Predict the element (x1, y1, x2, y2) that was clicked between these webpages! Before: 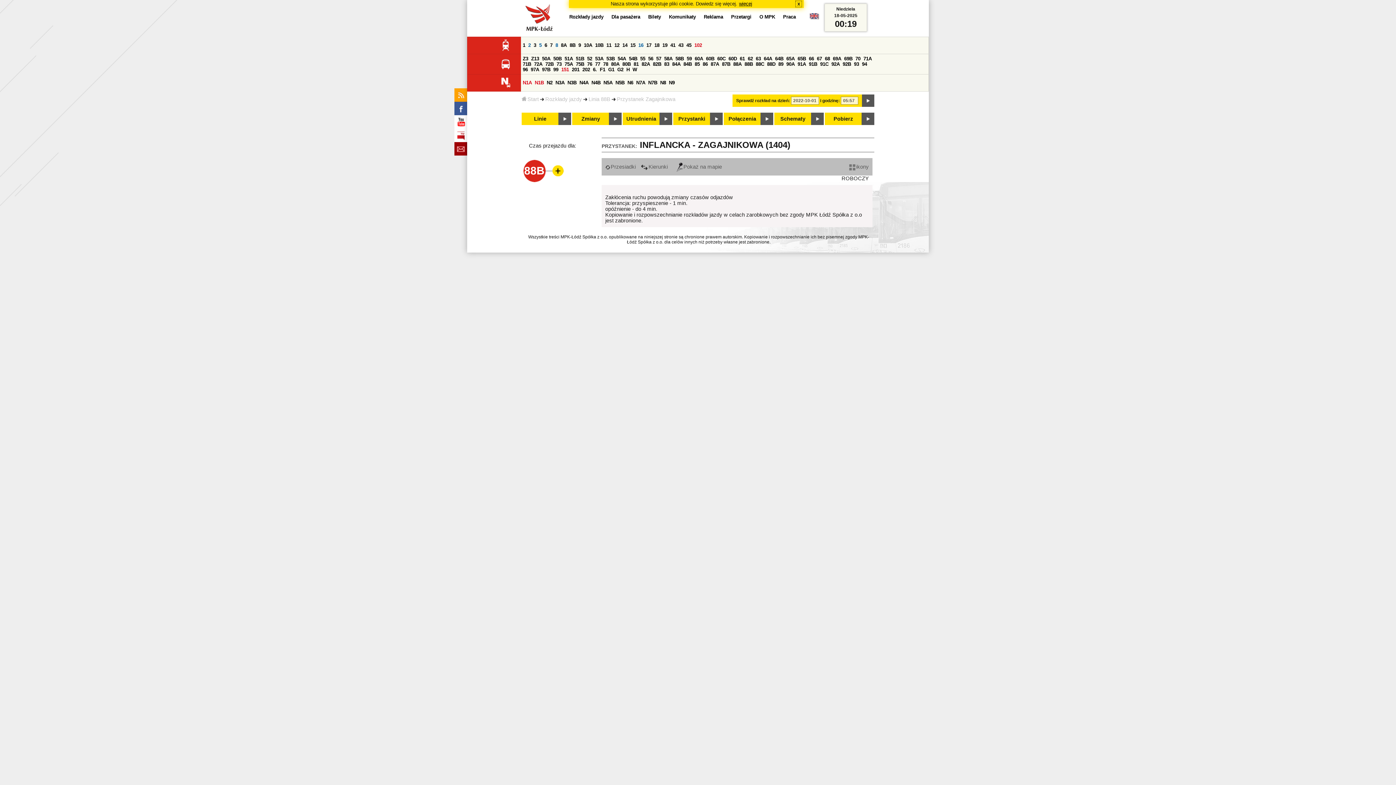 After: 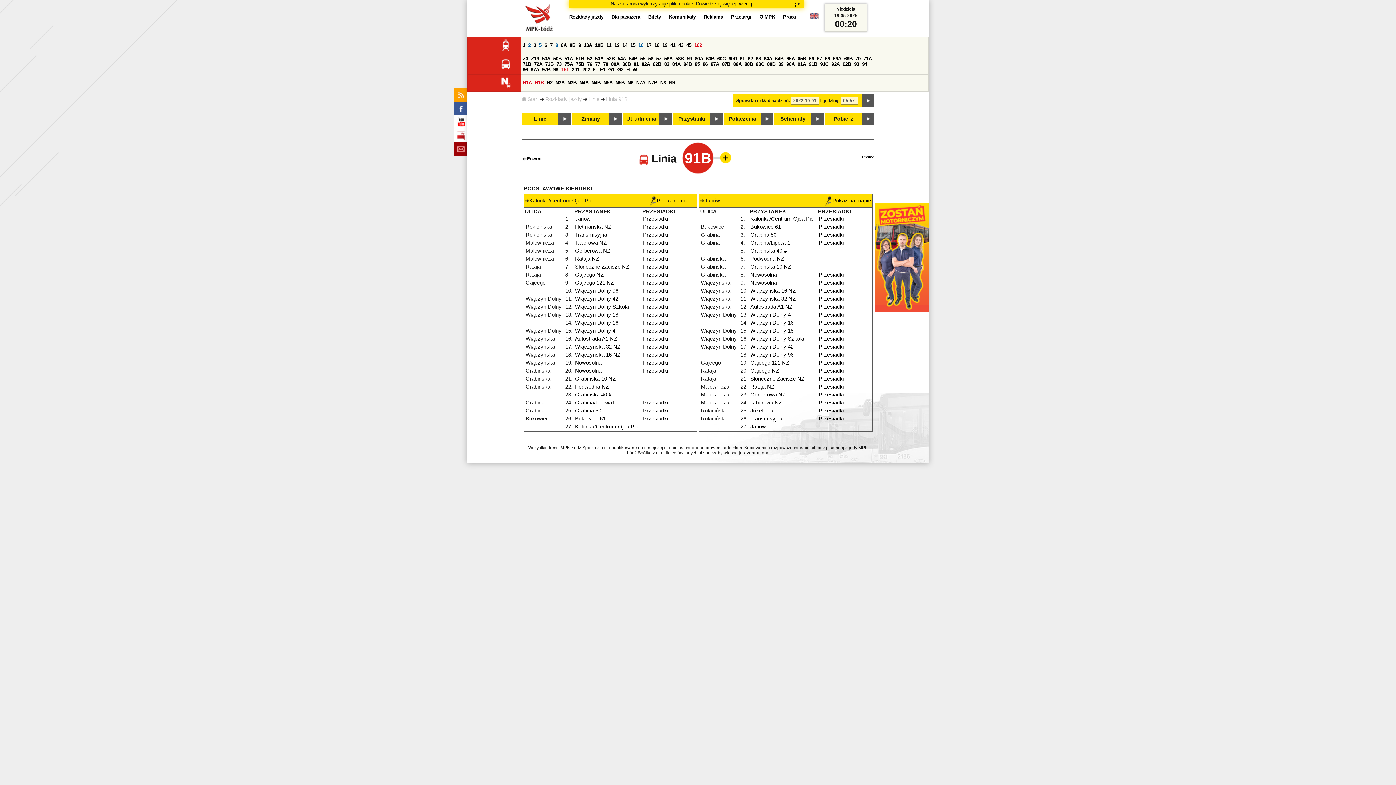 Action: label: 91B bbox: (809, 61, 817, 66)